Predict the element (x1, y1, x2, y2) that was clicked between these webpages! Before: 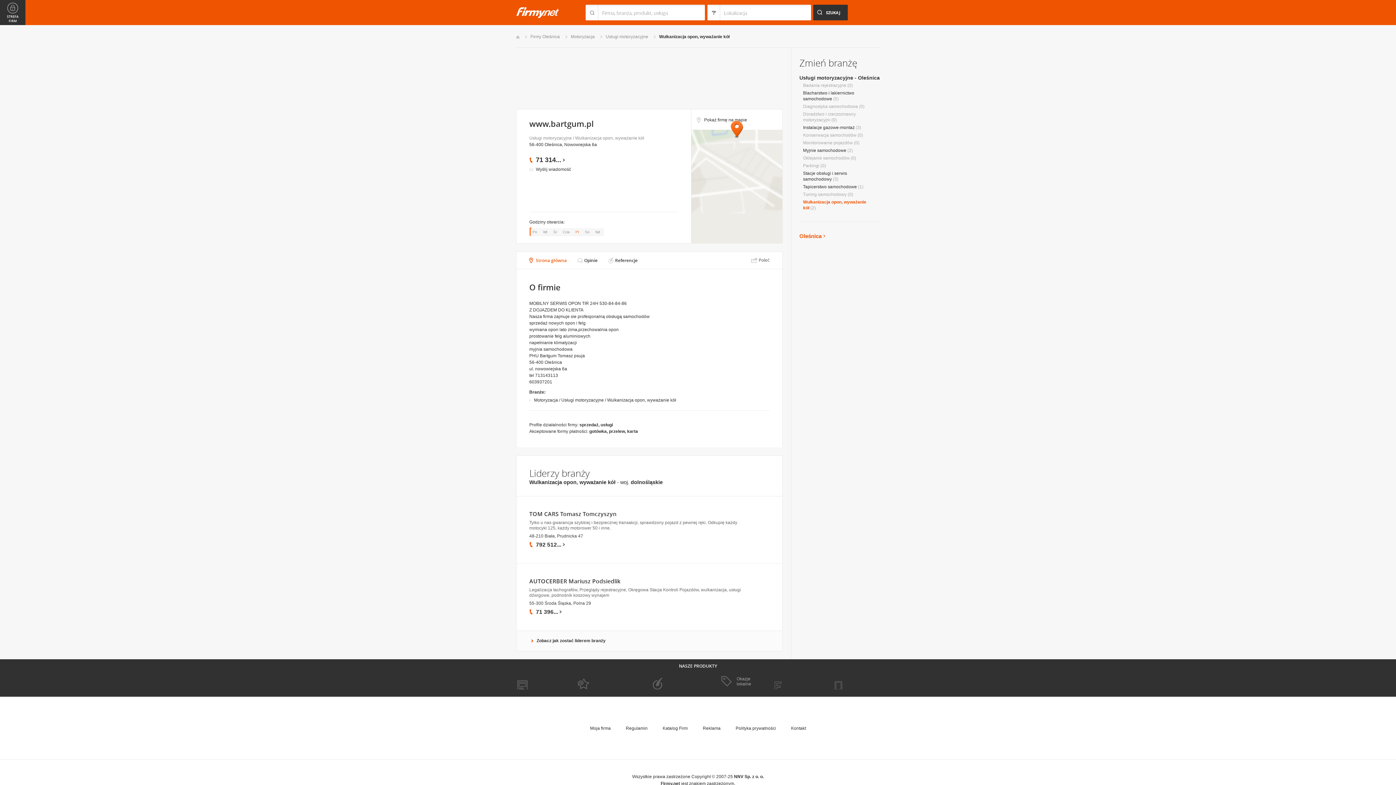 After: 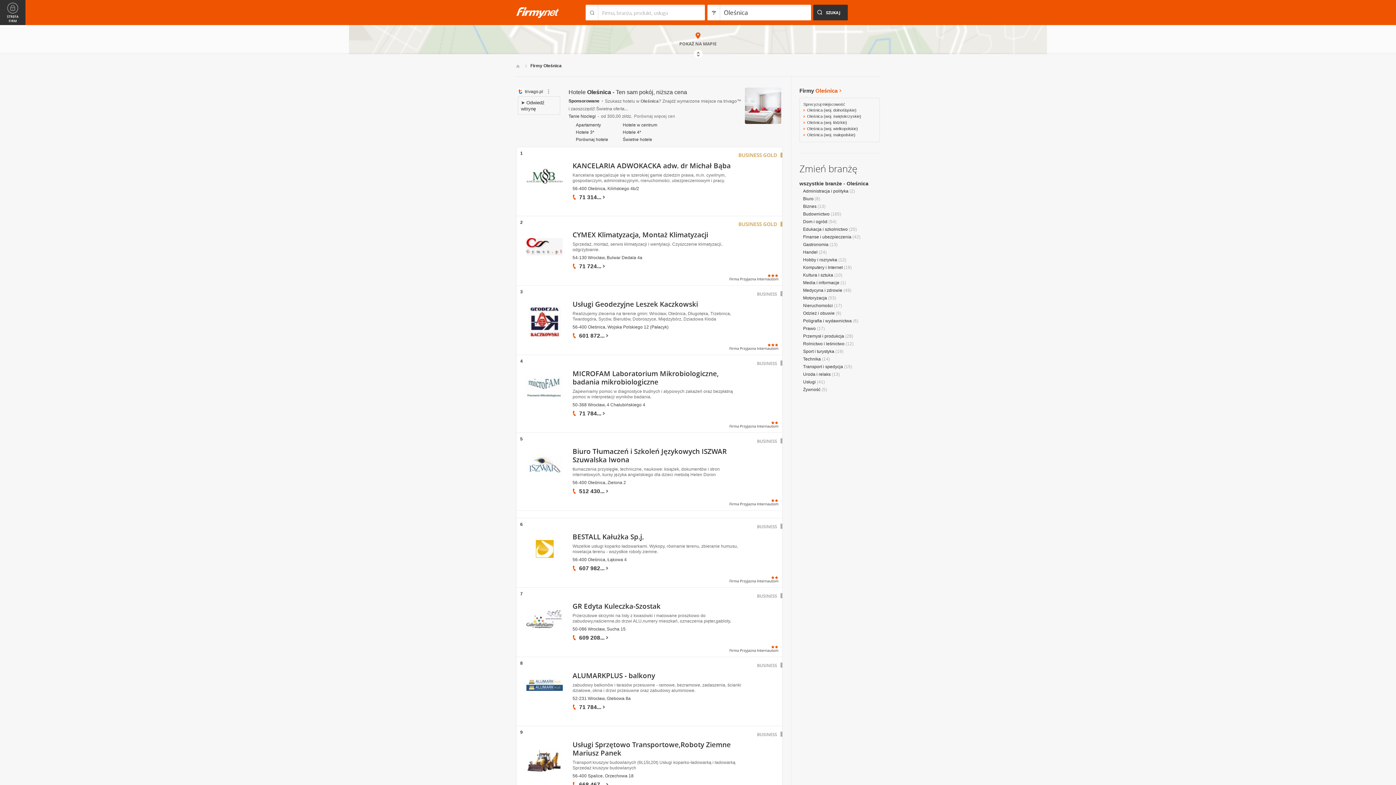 Action: label: Firmy Oleśnica bbox: (530, 34, 560, 39)